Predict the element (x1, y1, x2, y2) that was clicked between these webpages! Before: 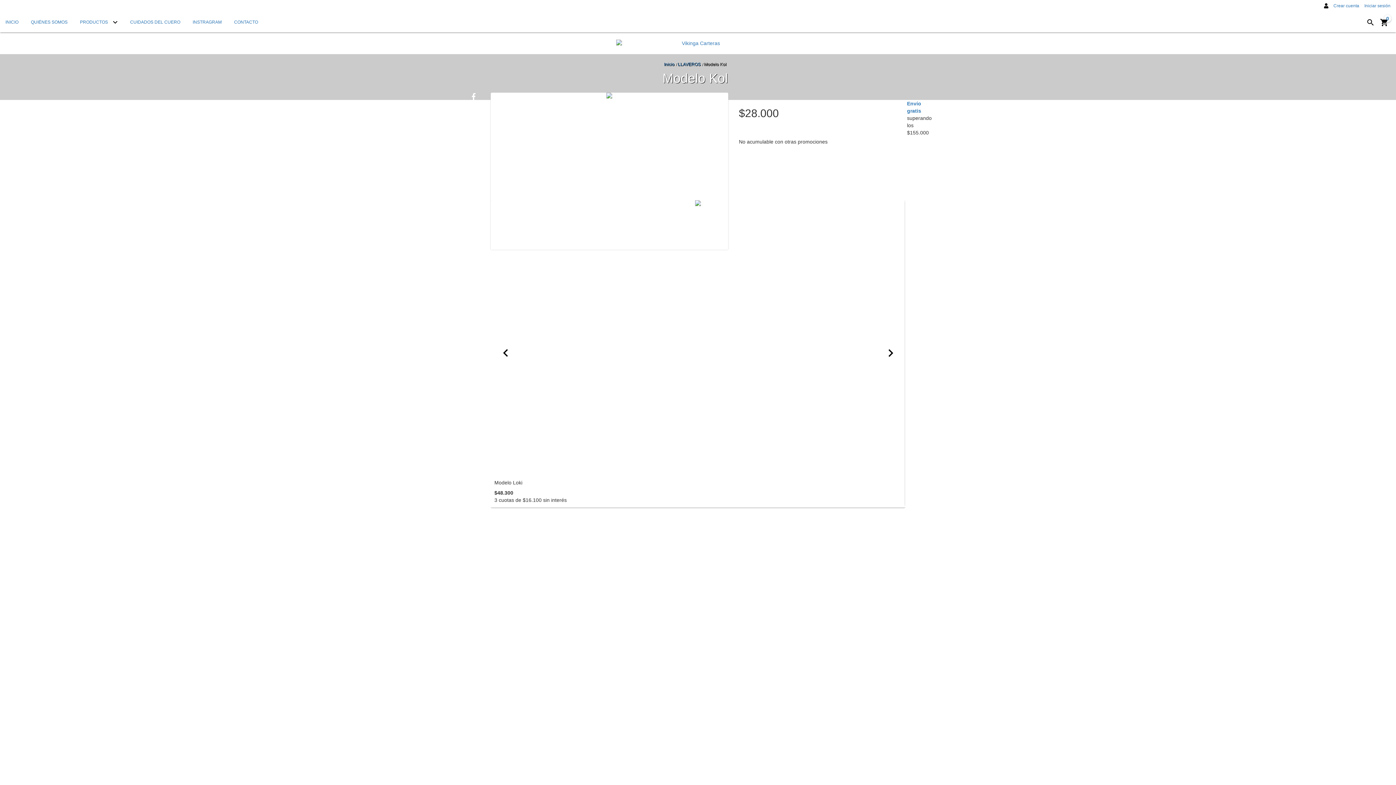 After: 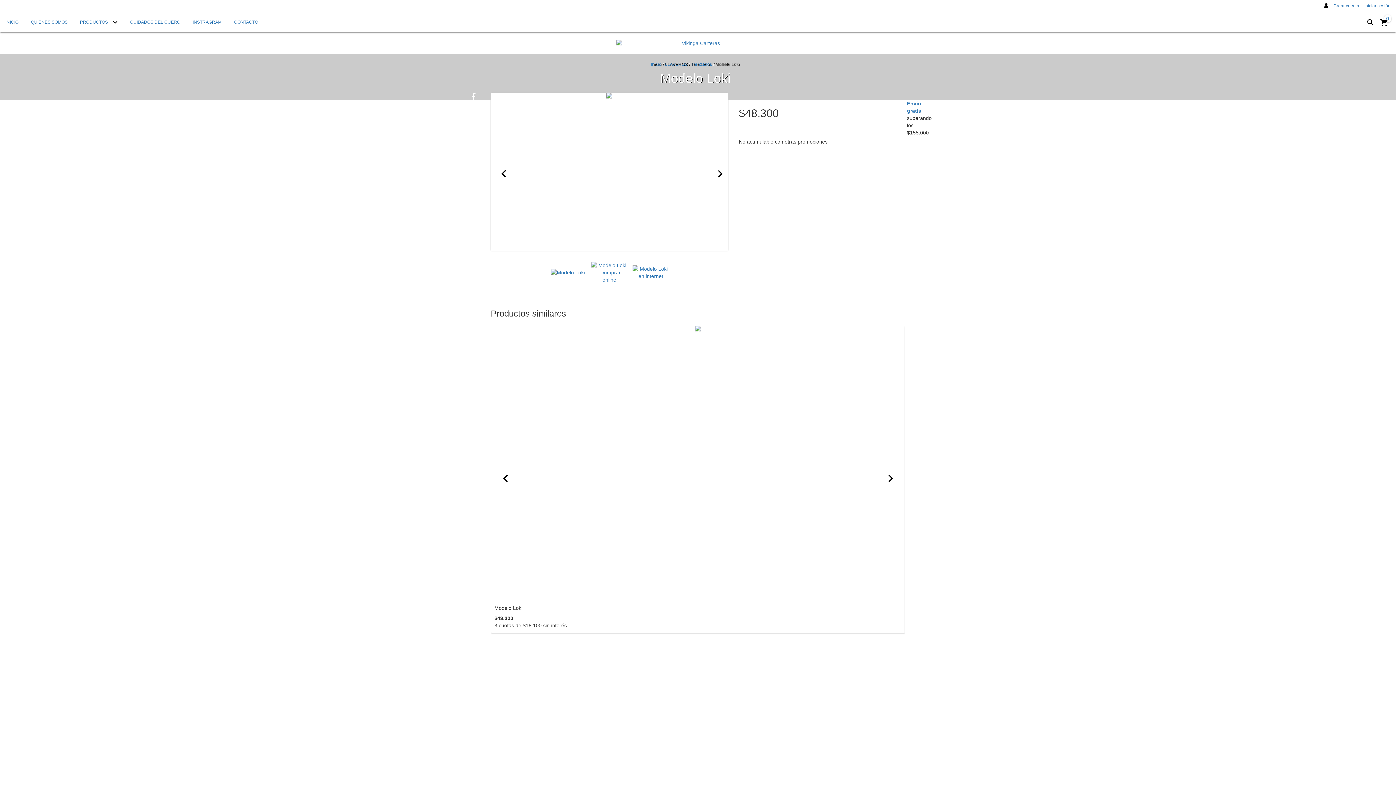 Action: label: Modelo Loki bbox: (490, 200, 905, 476)